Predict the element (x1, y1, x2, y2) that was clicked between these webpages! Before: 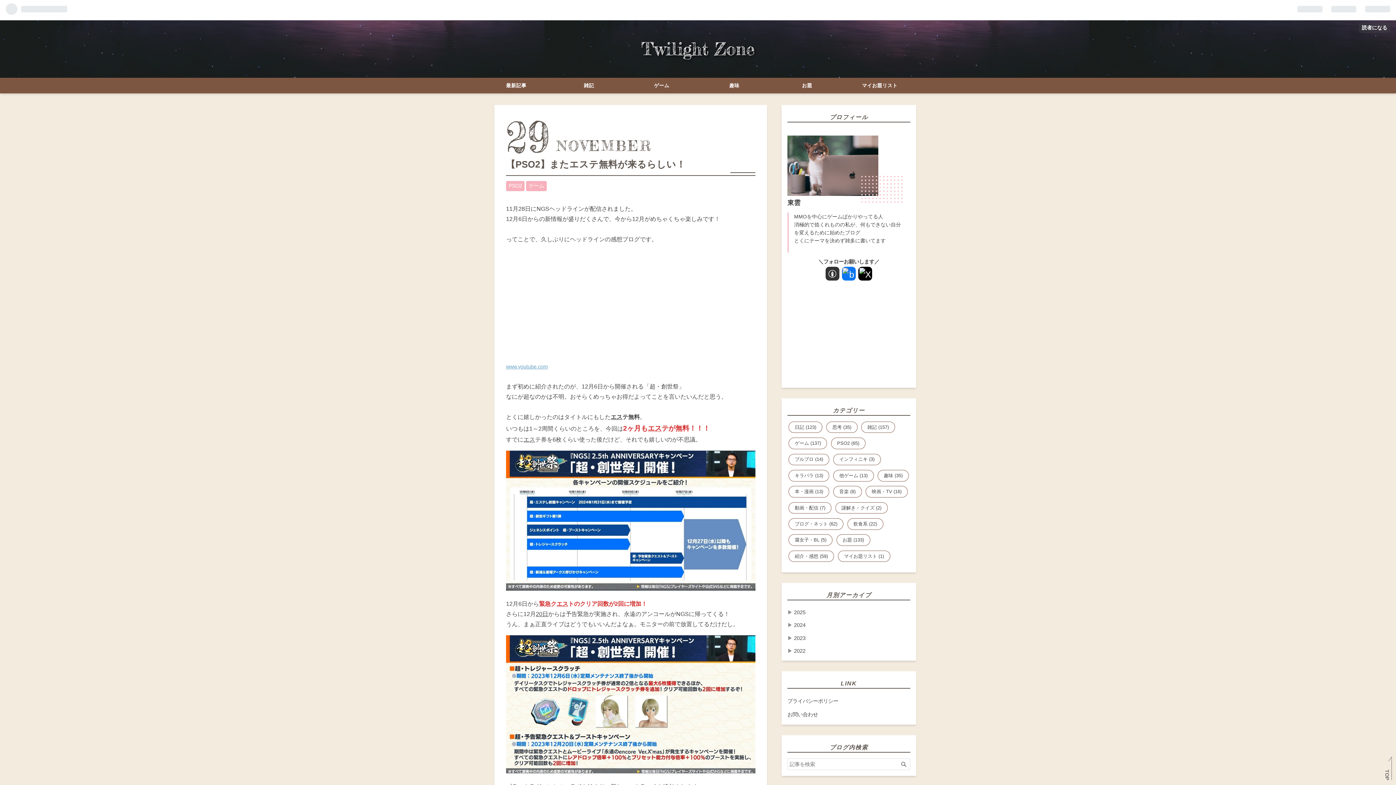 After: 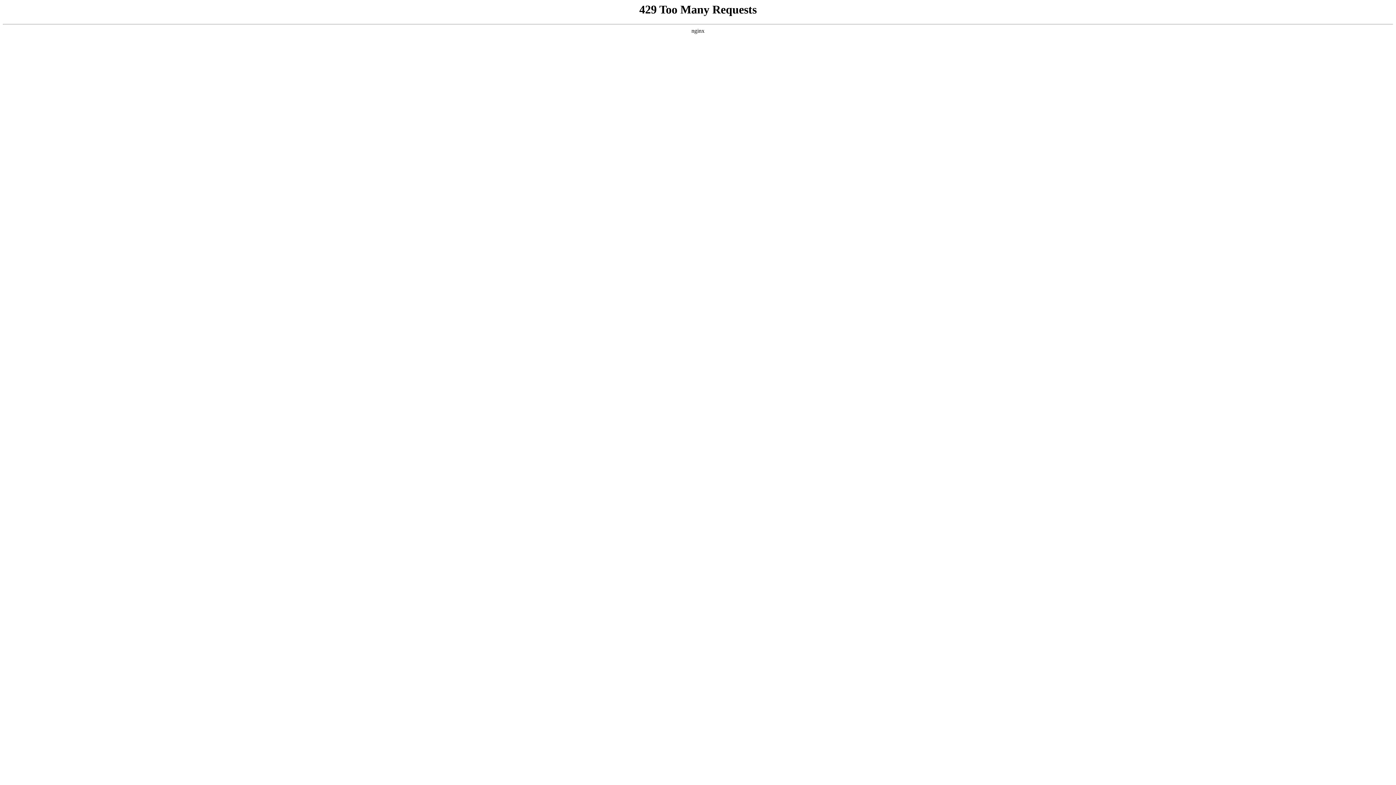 Action: bbox: (847, 518, 883, 530) label: 飲食系 (22)